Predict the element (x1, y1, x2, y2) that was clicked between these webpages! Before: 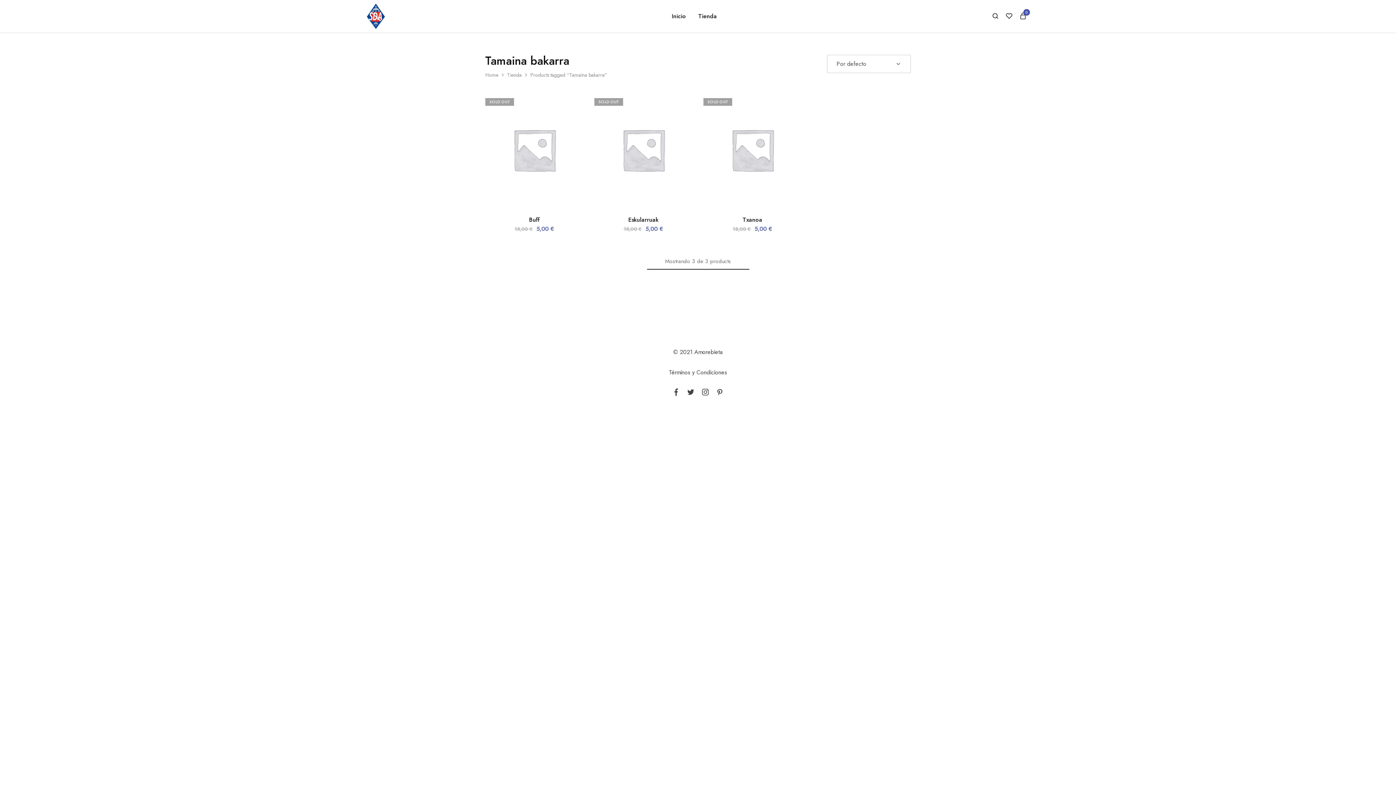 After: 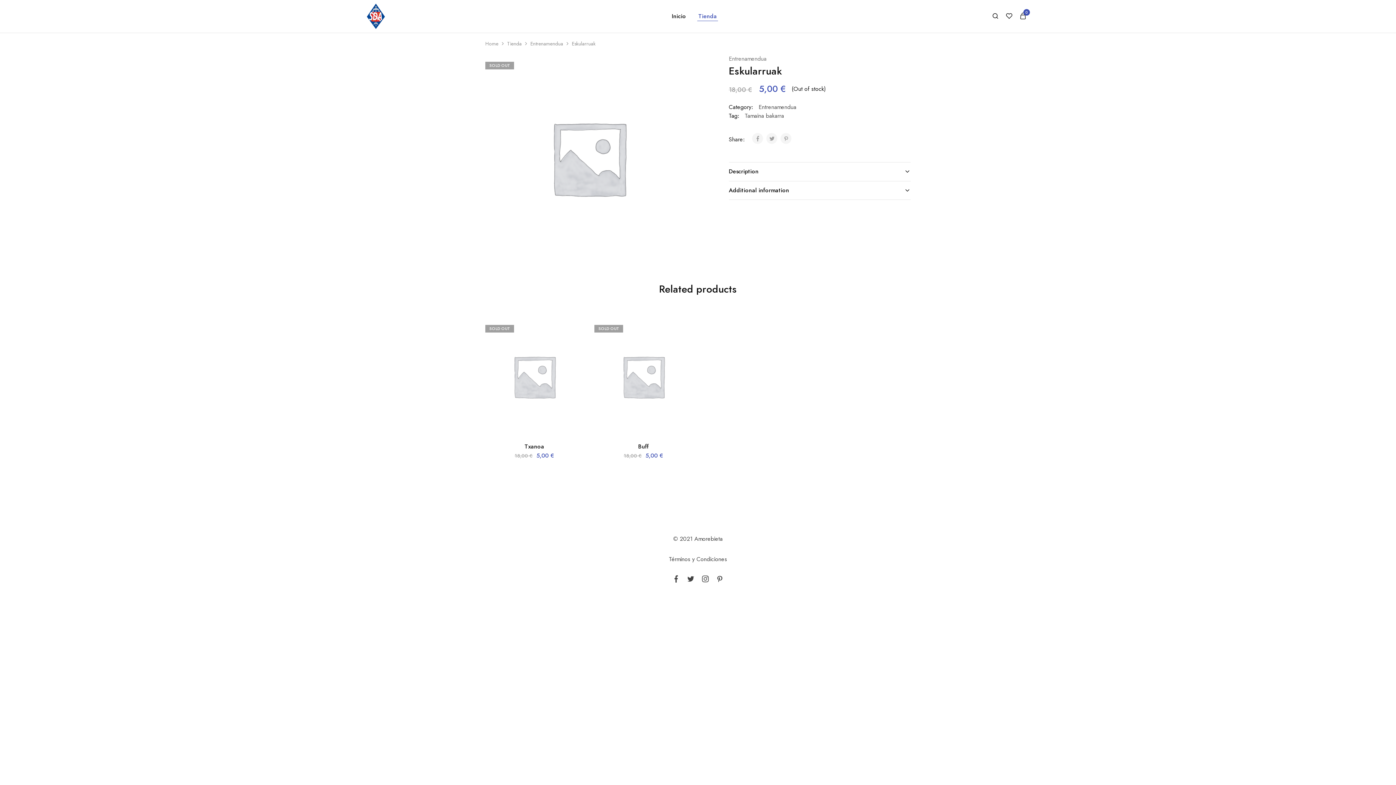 Action: bbox: (628, 215, 658, 224) label: Eskularruak